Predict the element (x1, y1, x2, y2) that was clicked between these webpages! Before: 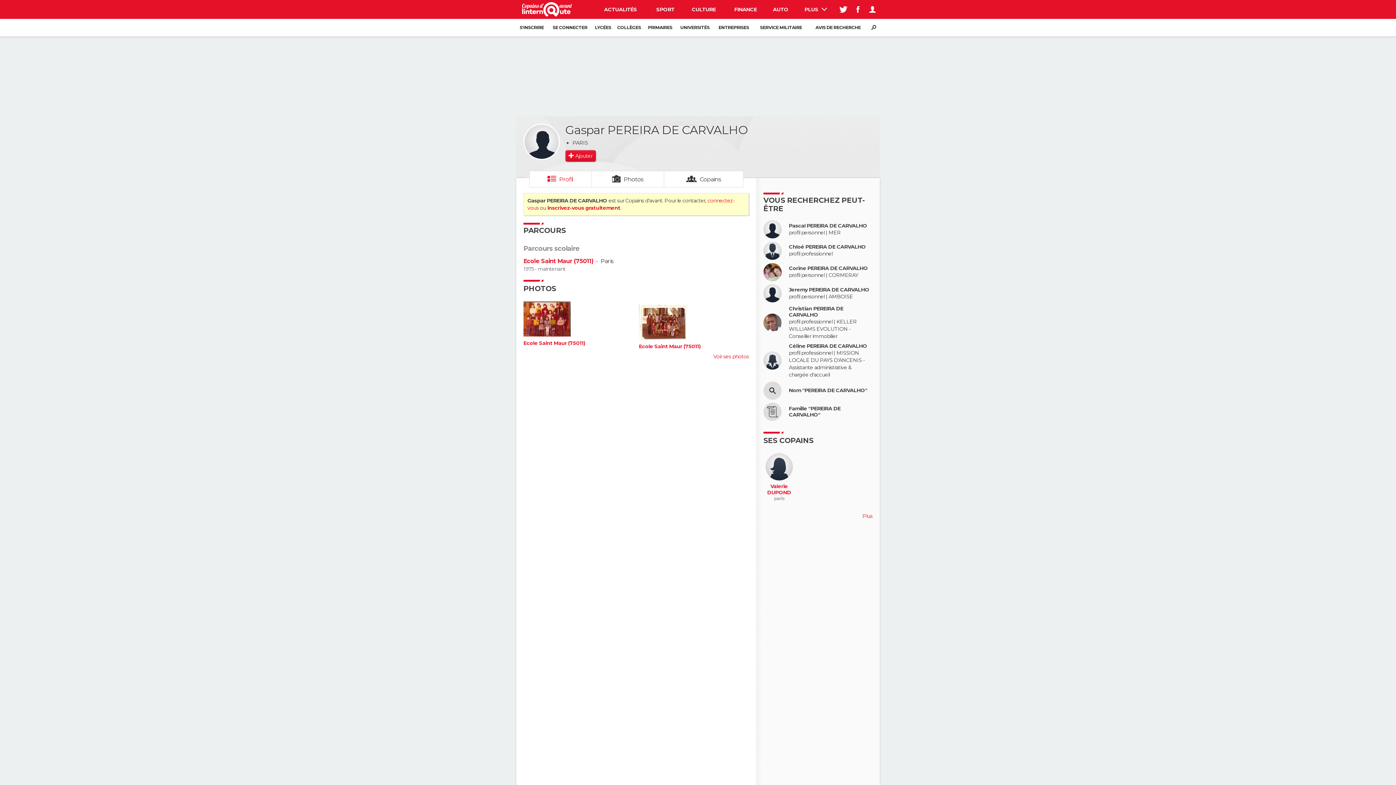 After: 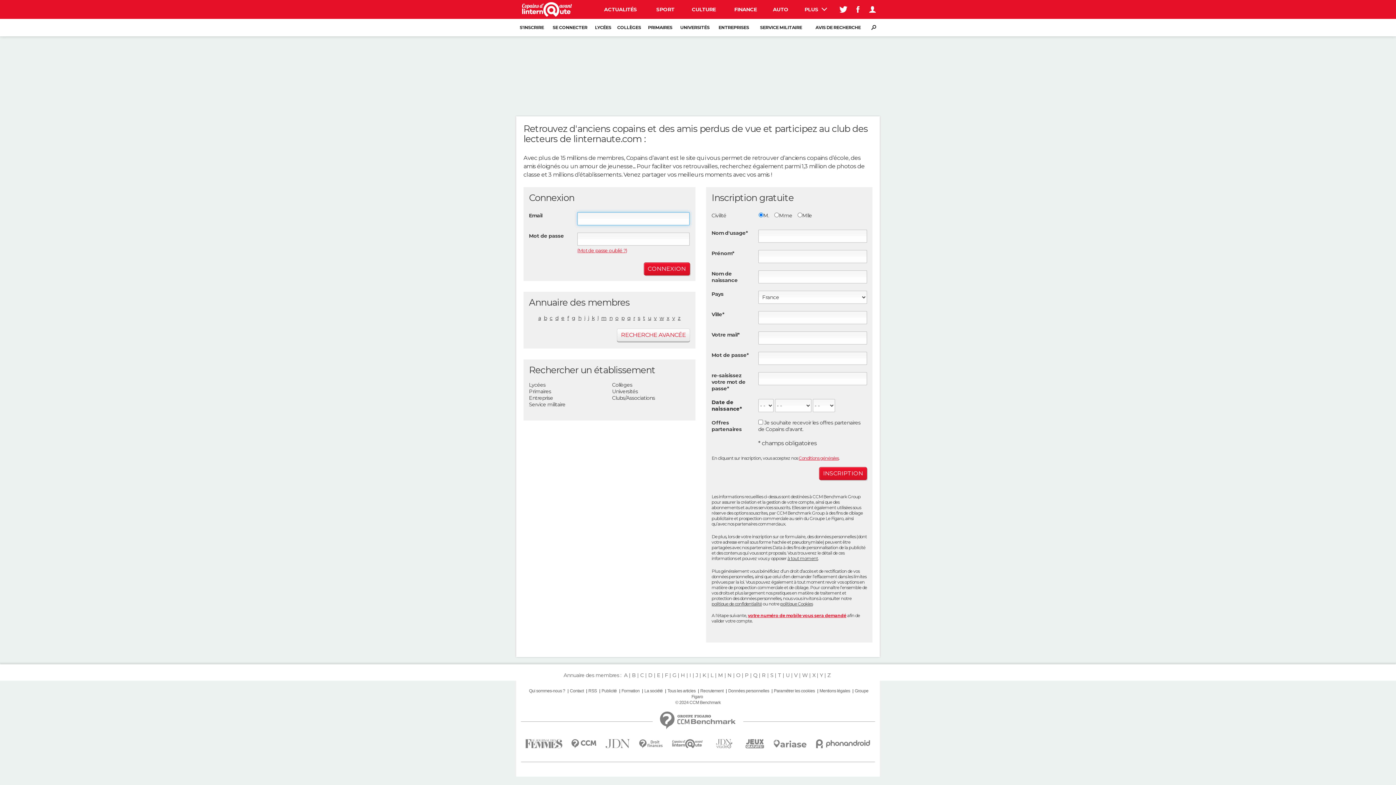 Action: label: inscrivez-vous gratuitement bbox: (547, 204, 620, 211)